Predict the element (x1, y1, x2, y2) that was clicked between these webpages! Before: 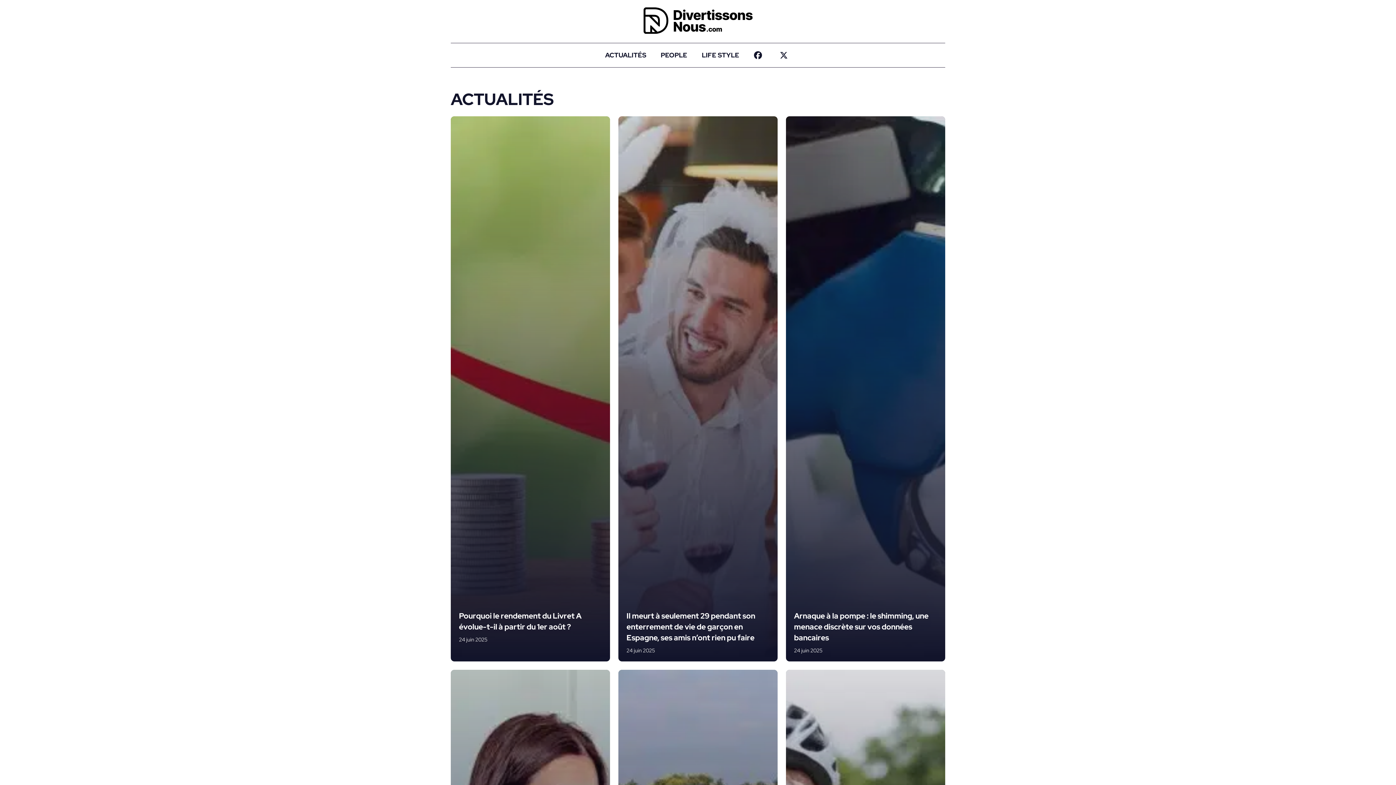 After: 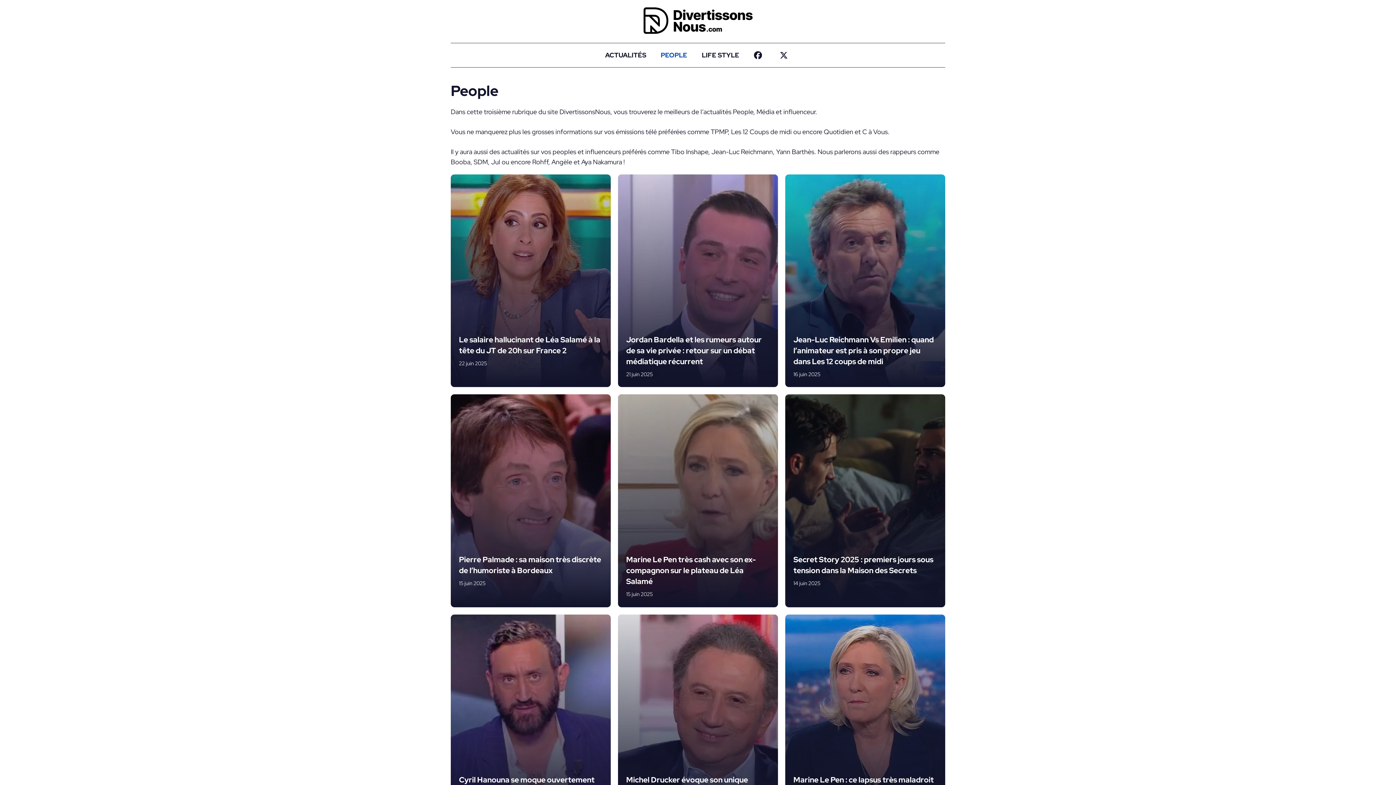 Action: label: PEOPLE bbox: (653, 43, 694, 67)